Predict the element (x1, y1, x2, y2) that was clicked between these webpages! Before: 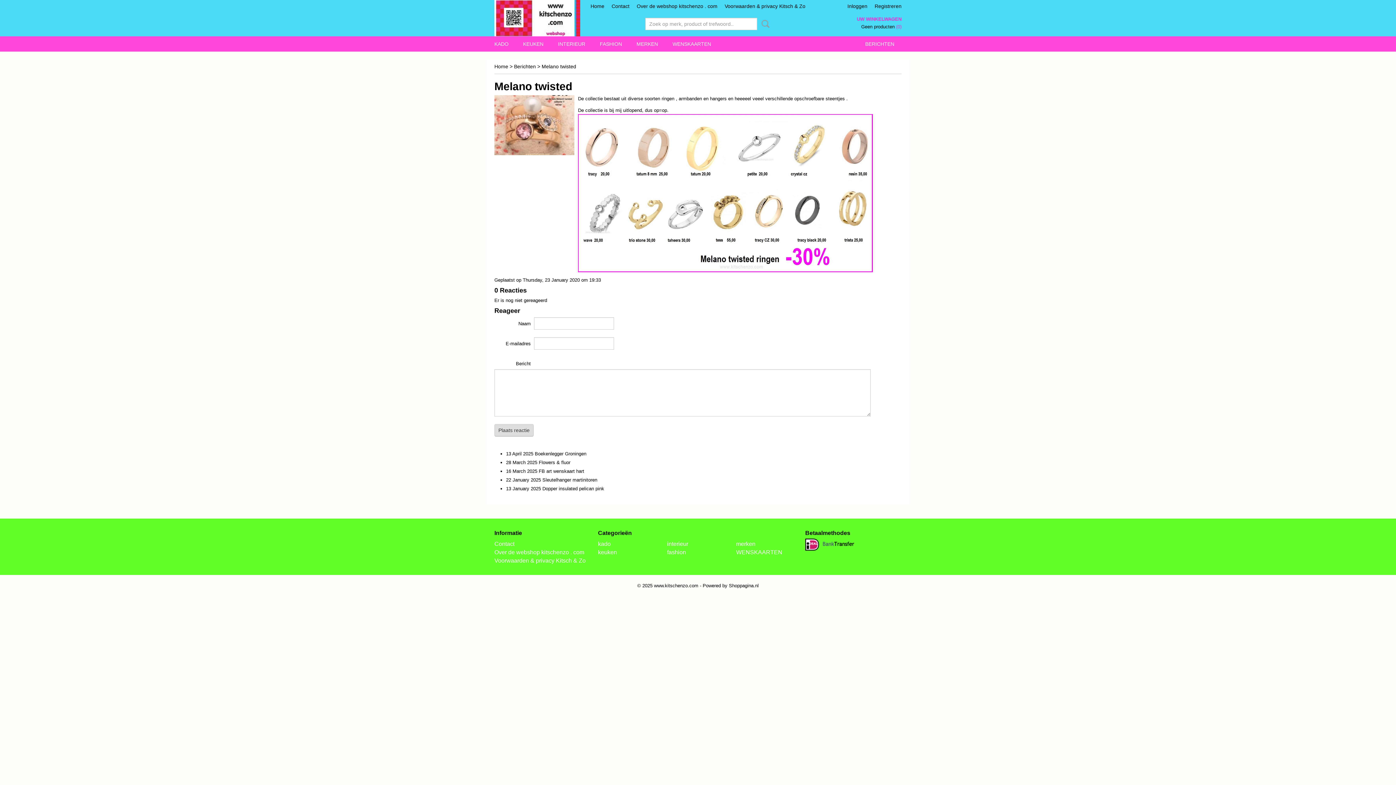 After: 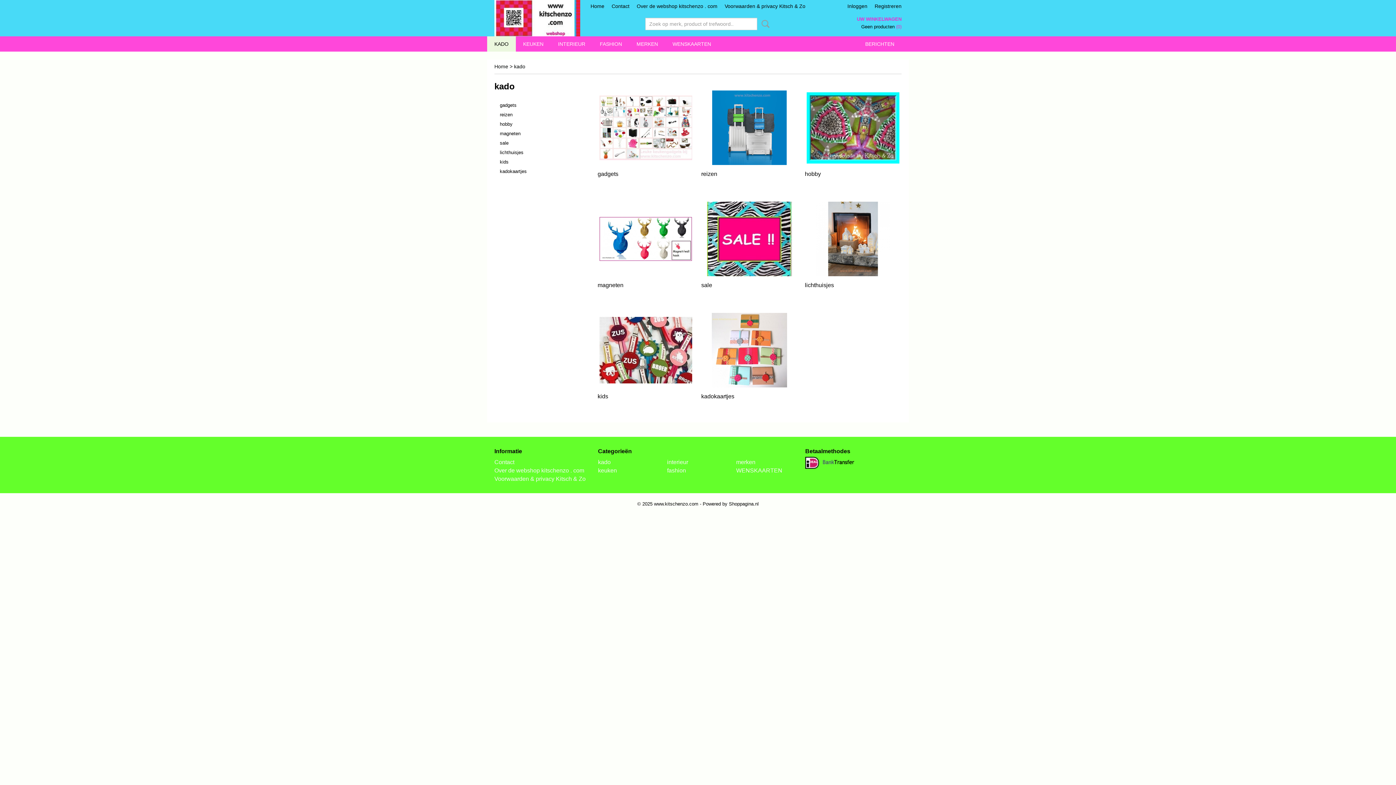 Action: label: kado bbox: (598, 541, 610, 547)